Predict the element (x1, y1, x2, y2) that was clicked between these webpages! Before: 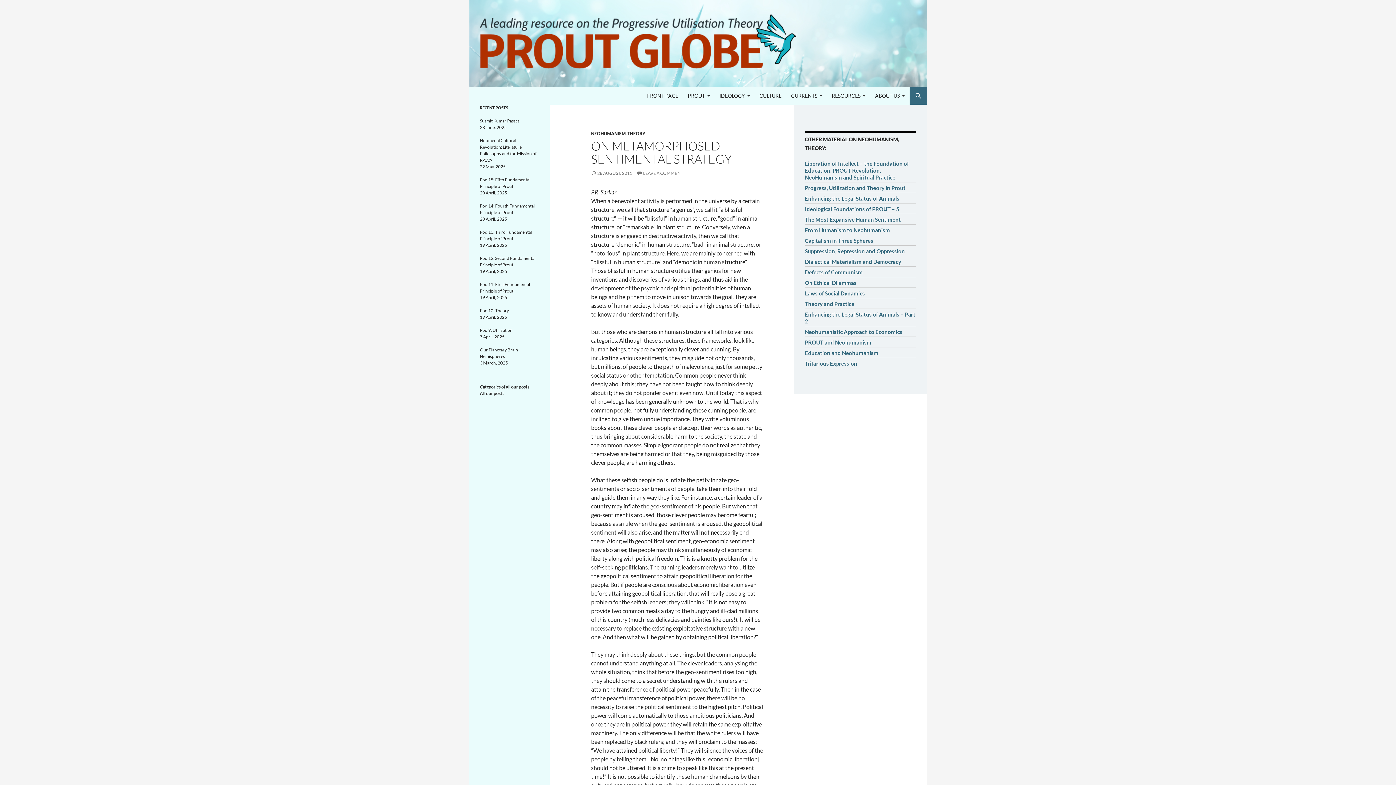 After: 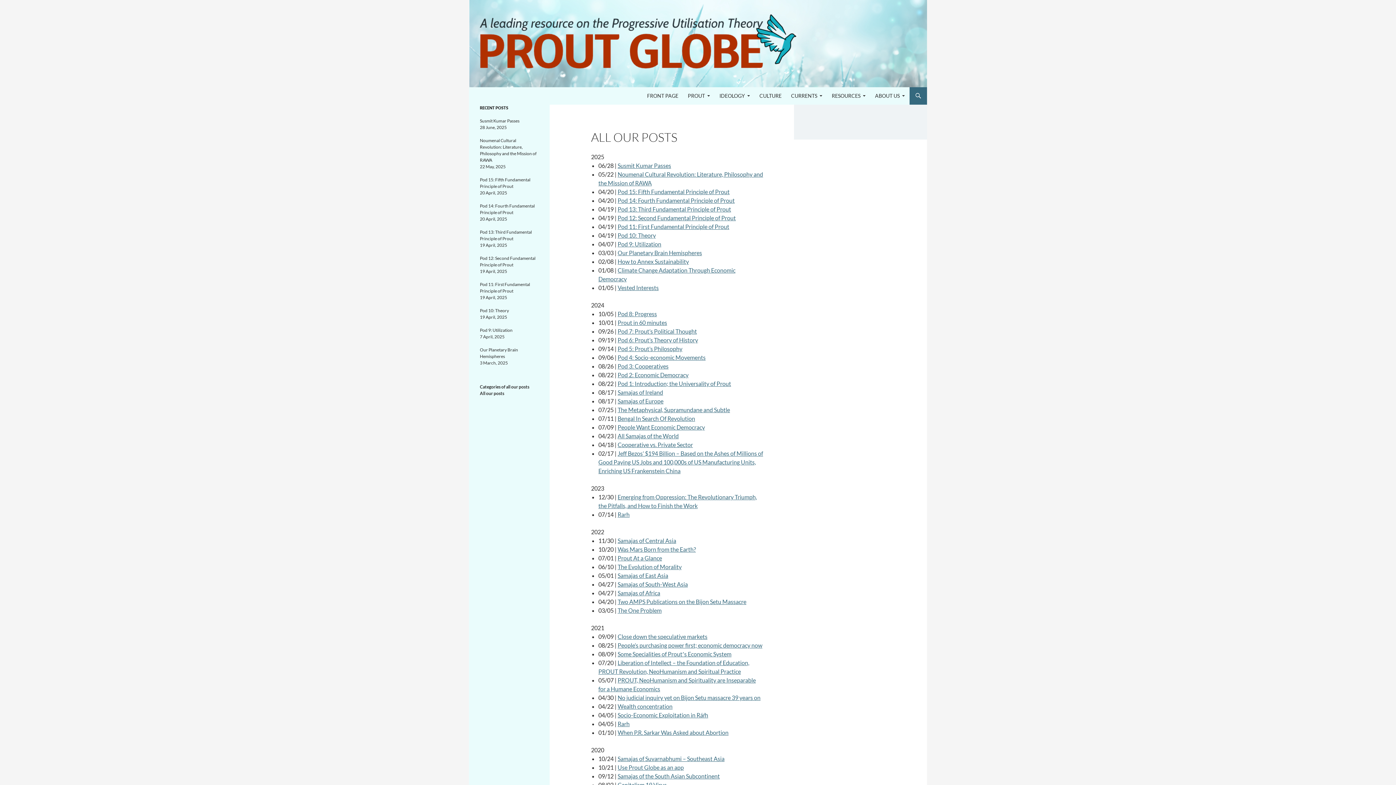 Action: label: All our posts bbox: (480, 390, 504, 396)